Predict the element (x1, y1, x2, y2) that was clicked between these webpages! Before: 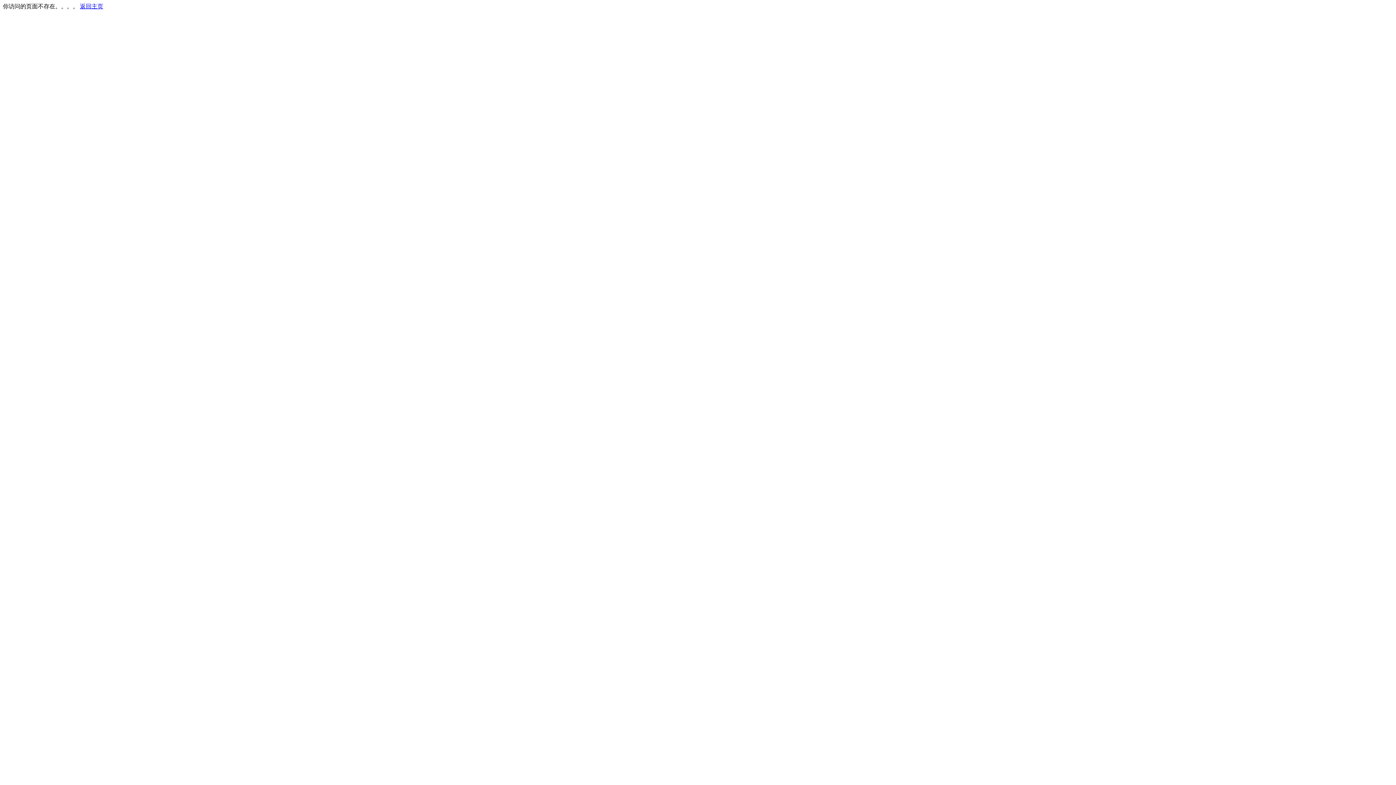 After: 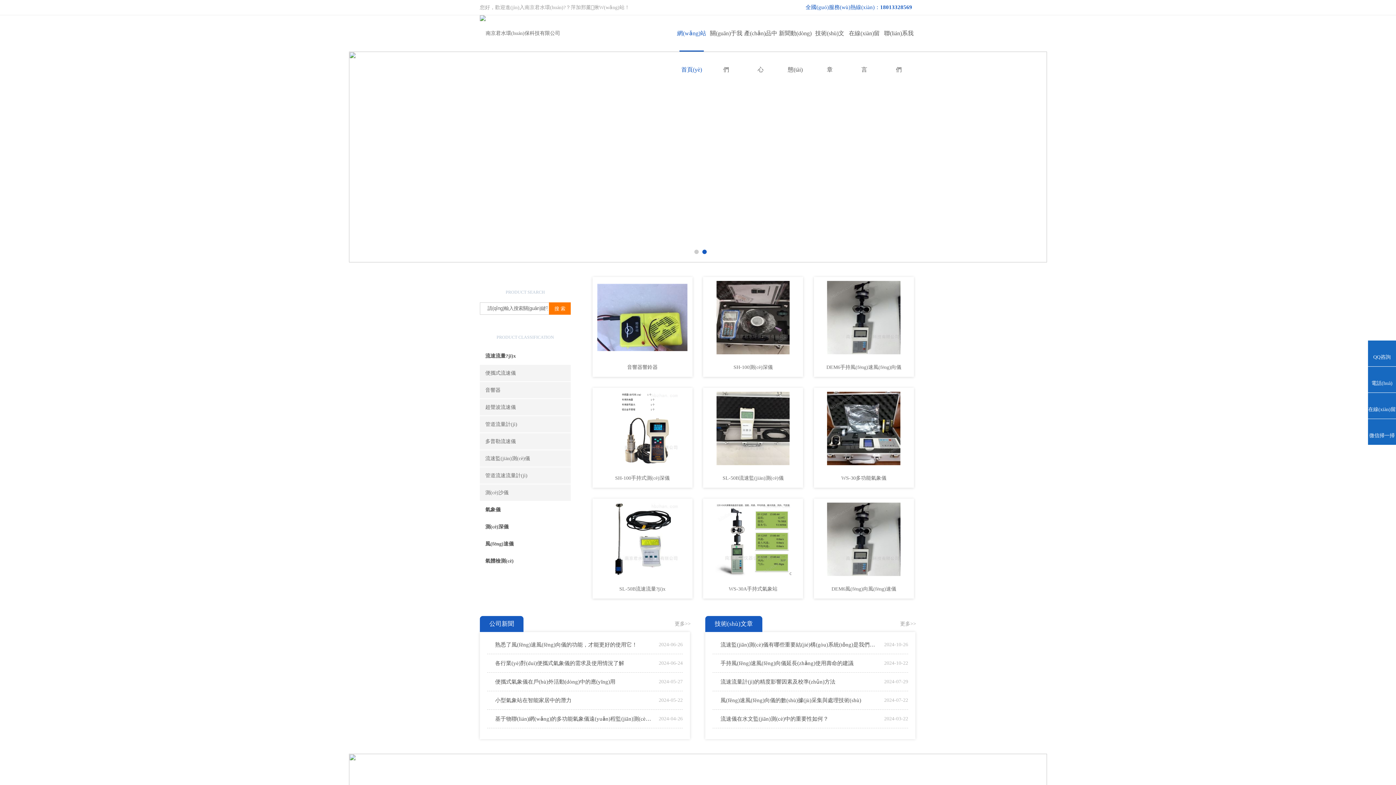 Action: label: 返回主页 bbox: (80, 3, 103, 9)